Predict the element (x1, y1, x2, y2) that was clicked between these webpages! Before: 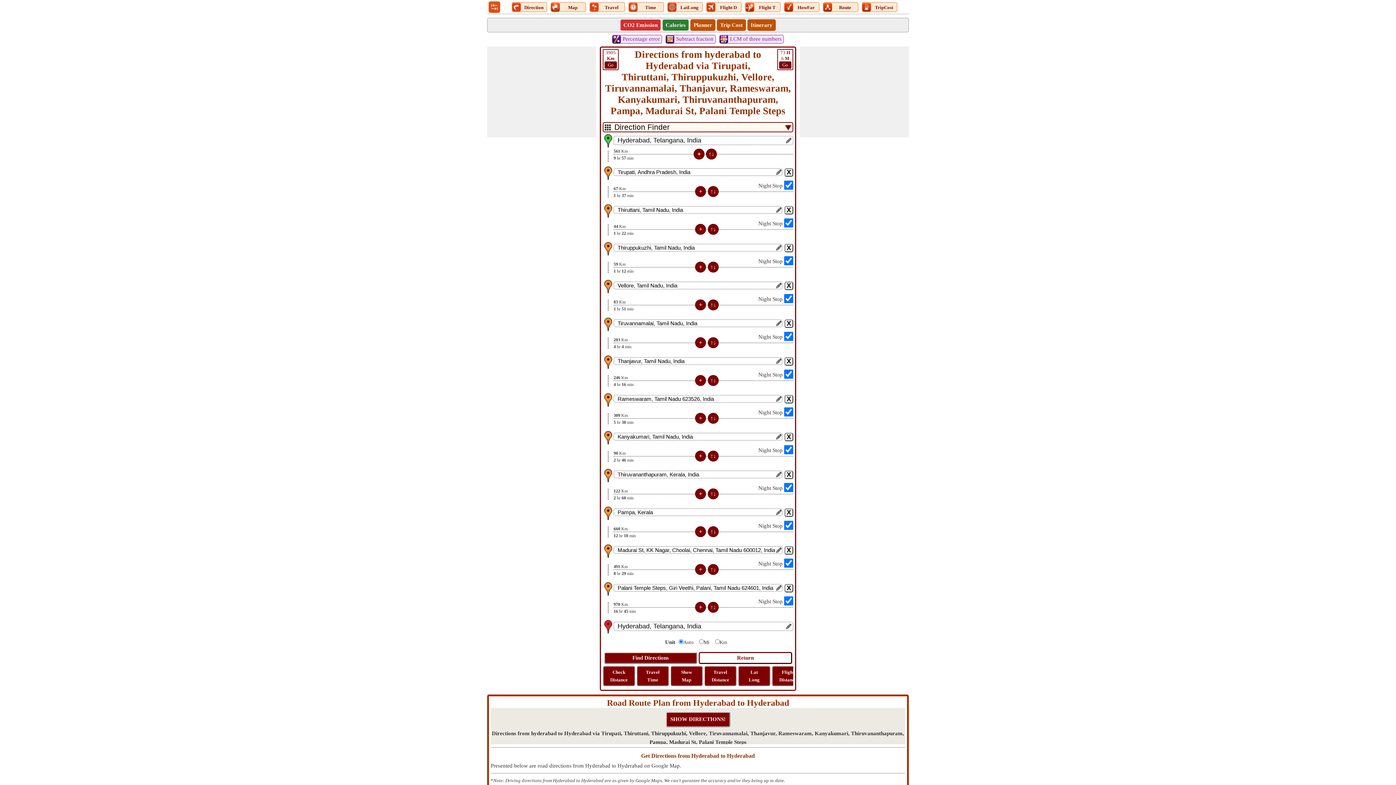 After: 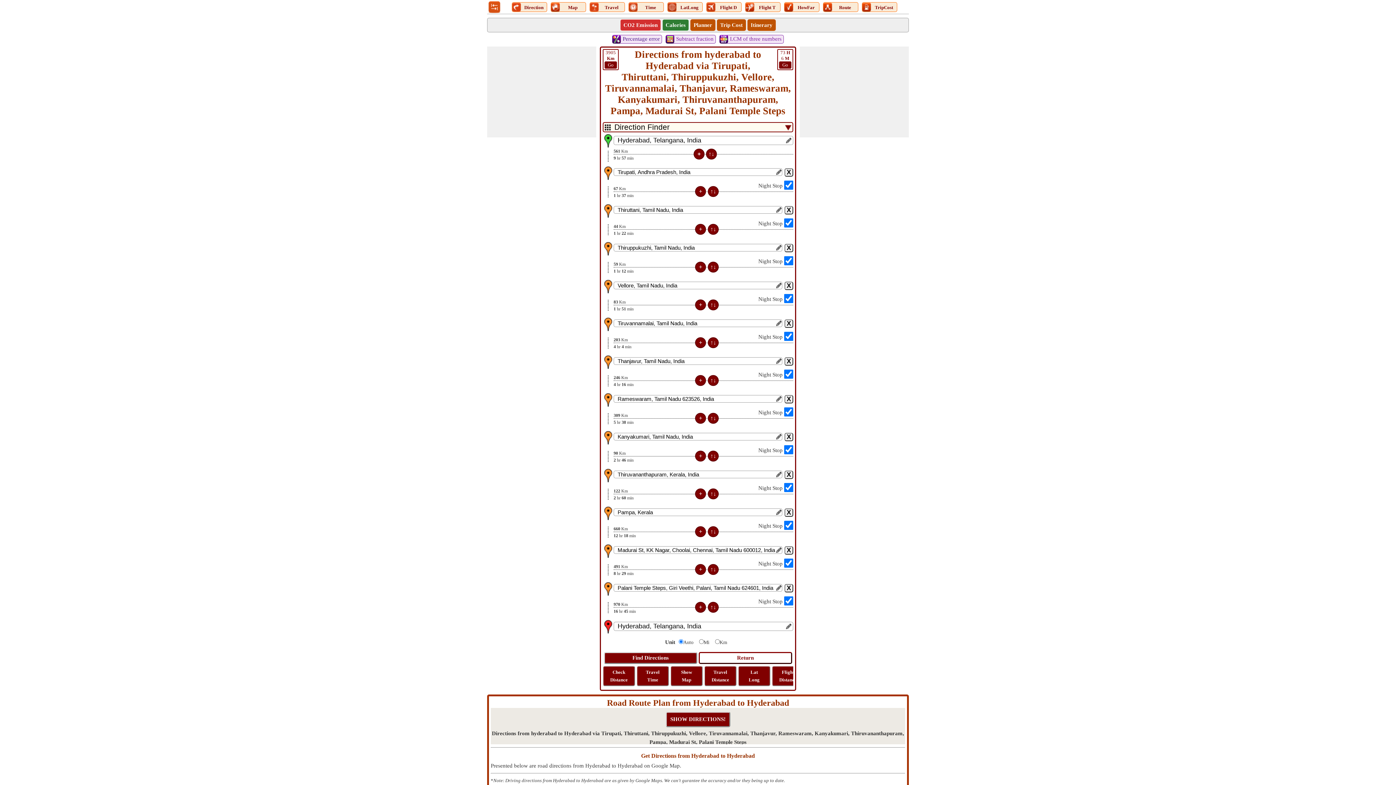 Action: bbox: (621, 35, 661, 43) label: Percentage error